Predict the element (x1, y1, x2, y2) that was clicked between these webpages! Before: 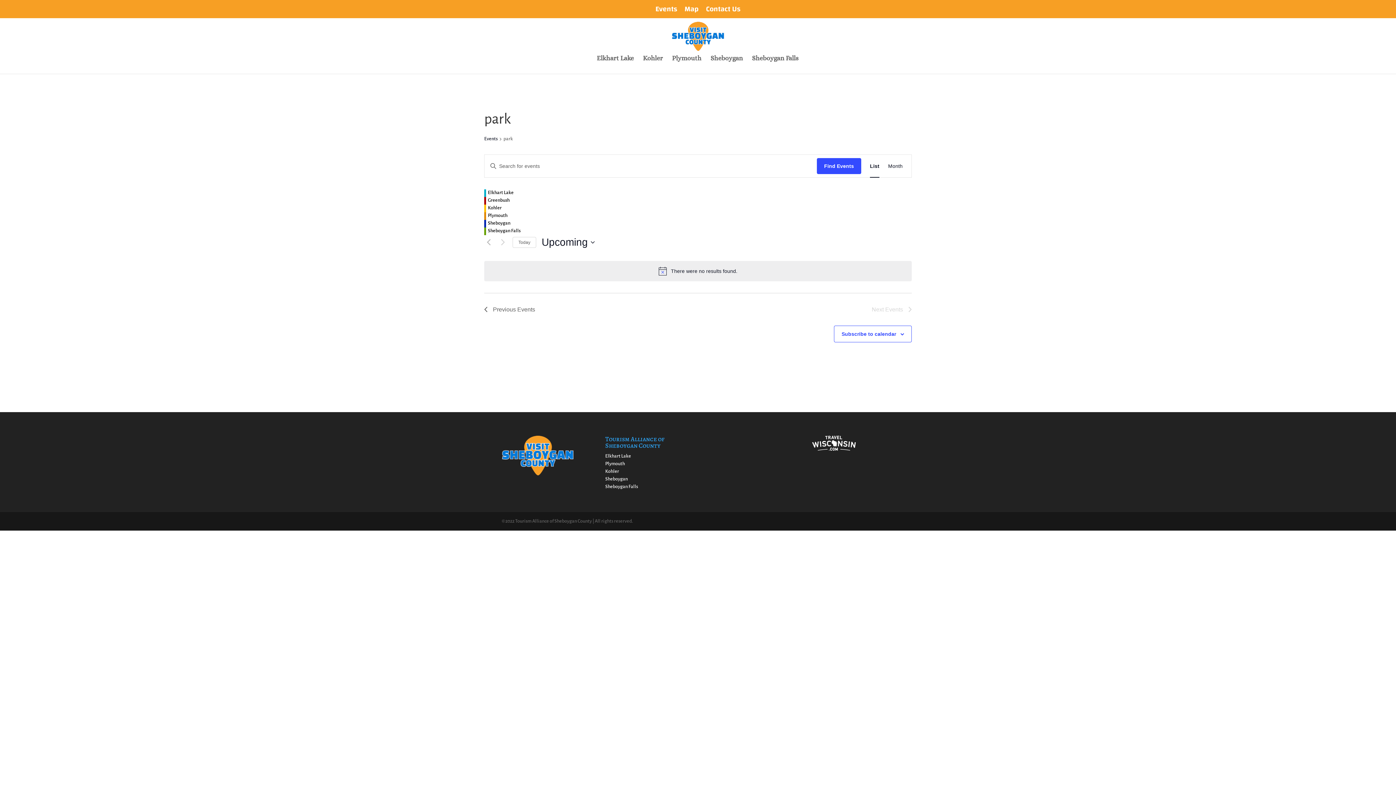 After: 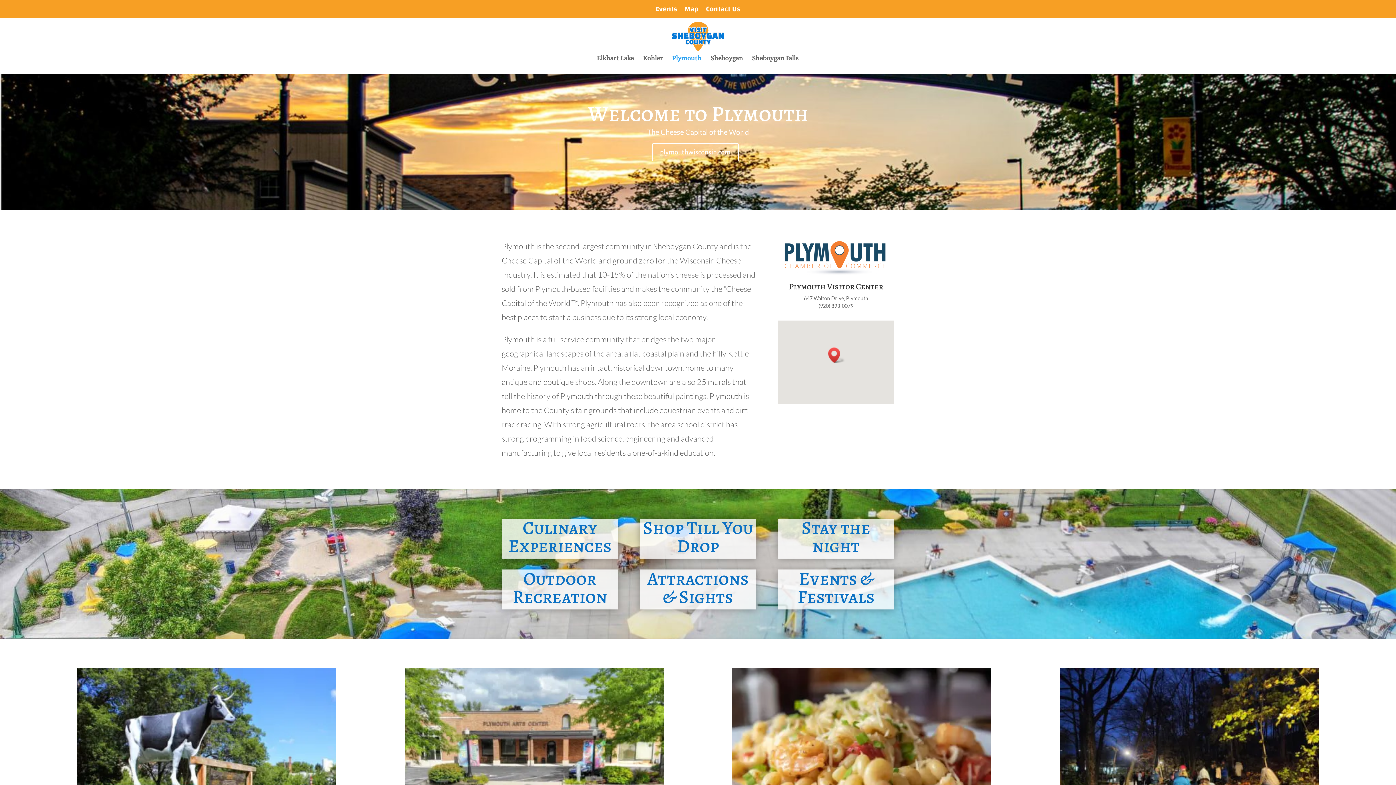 Action: bbox: (672, 55, 701, 73) label: Plymouth